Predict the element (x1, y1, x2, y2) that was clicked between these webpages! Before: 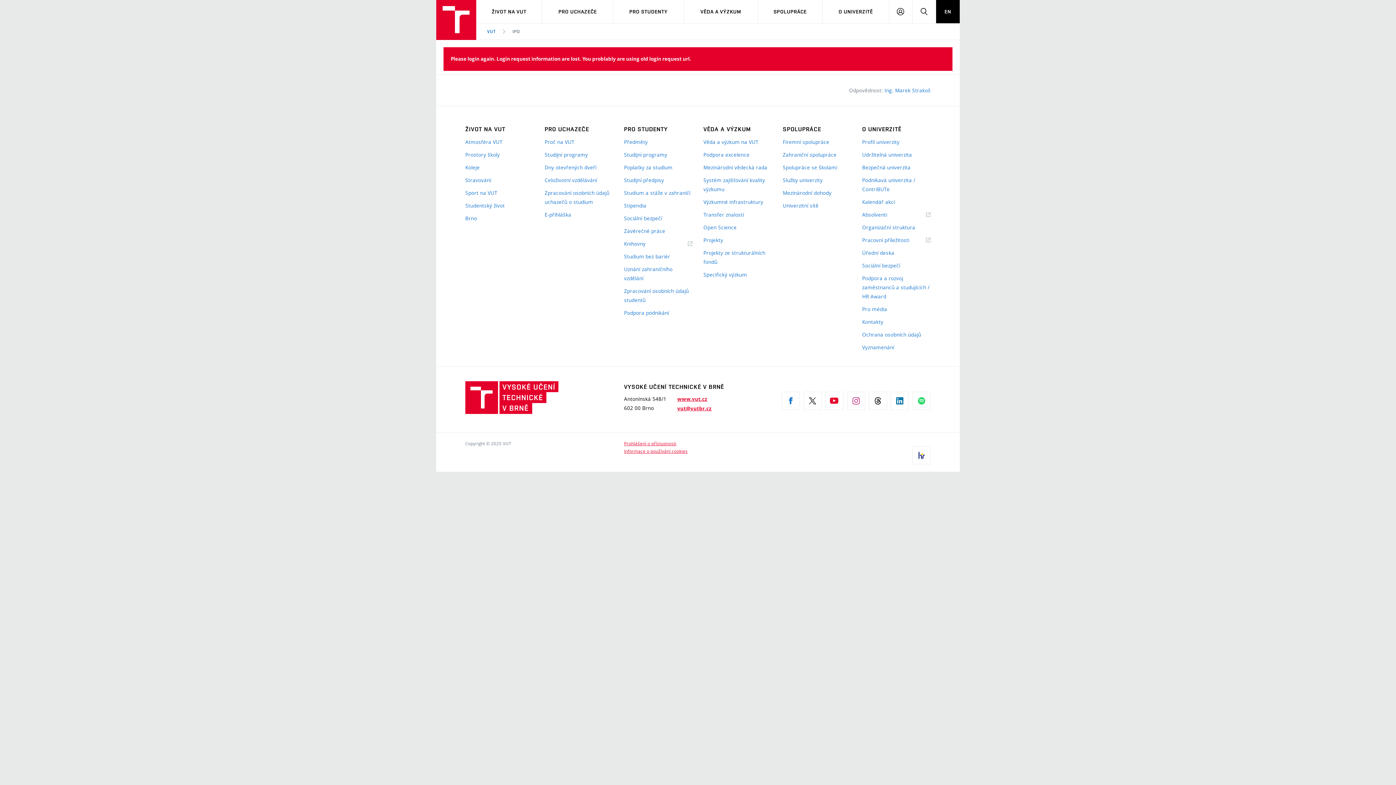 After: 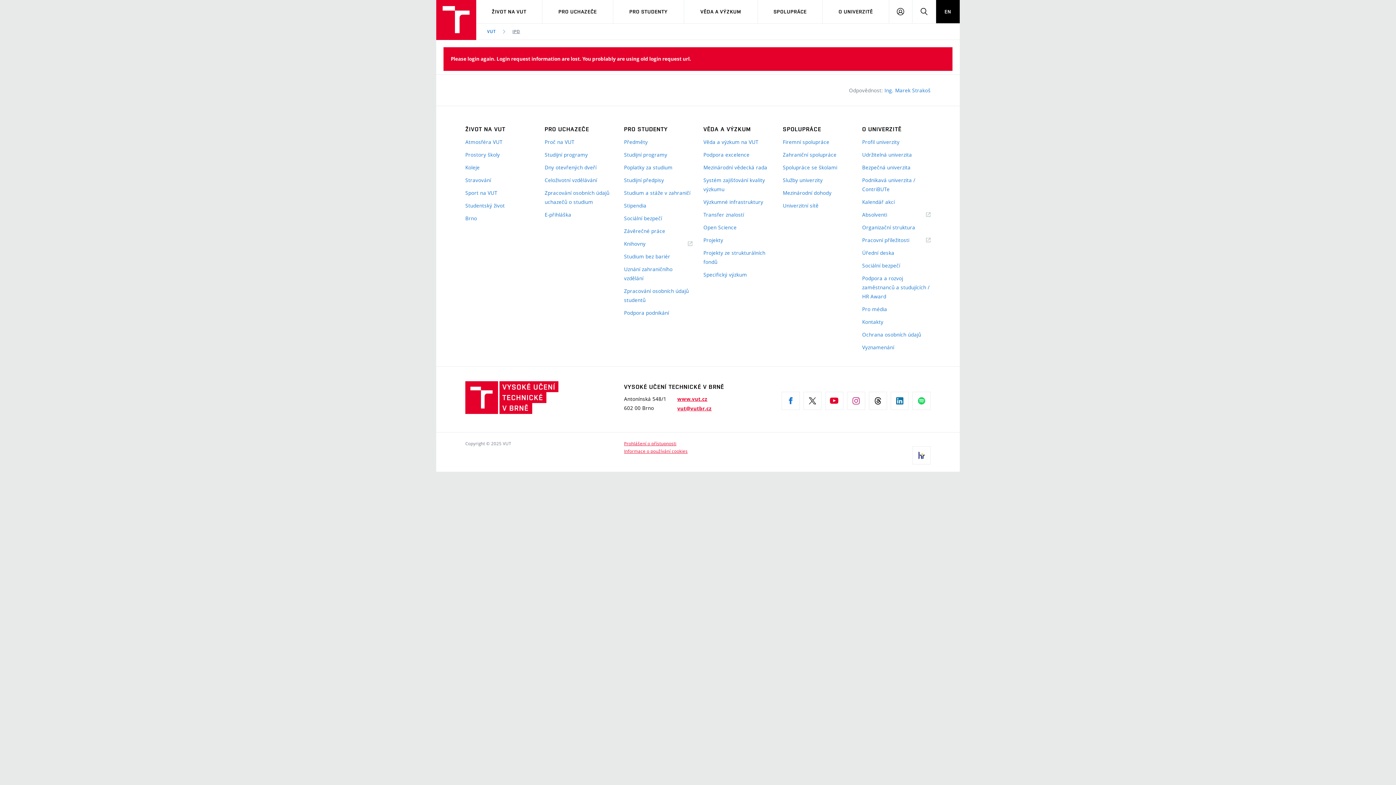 Action: label: IPD bbox: (512, 28, 520, 34)